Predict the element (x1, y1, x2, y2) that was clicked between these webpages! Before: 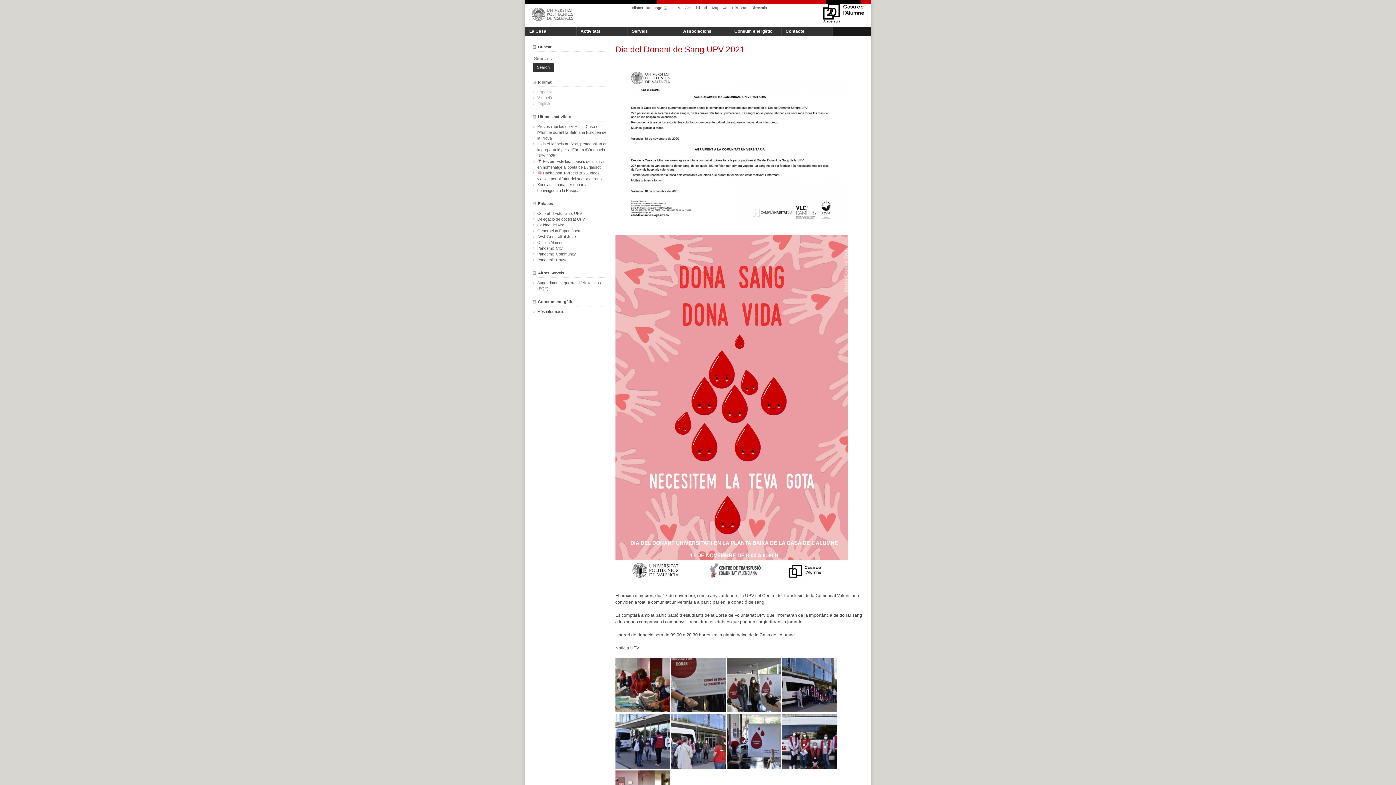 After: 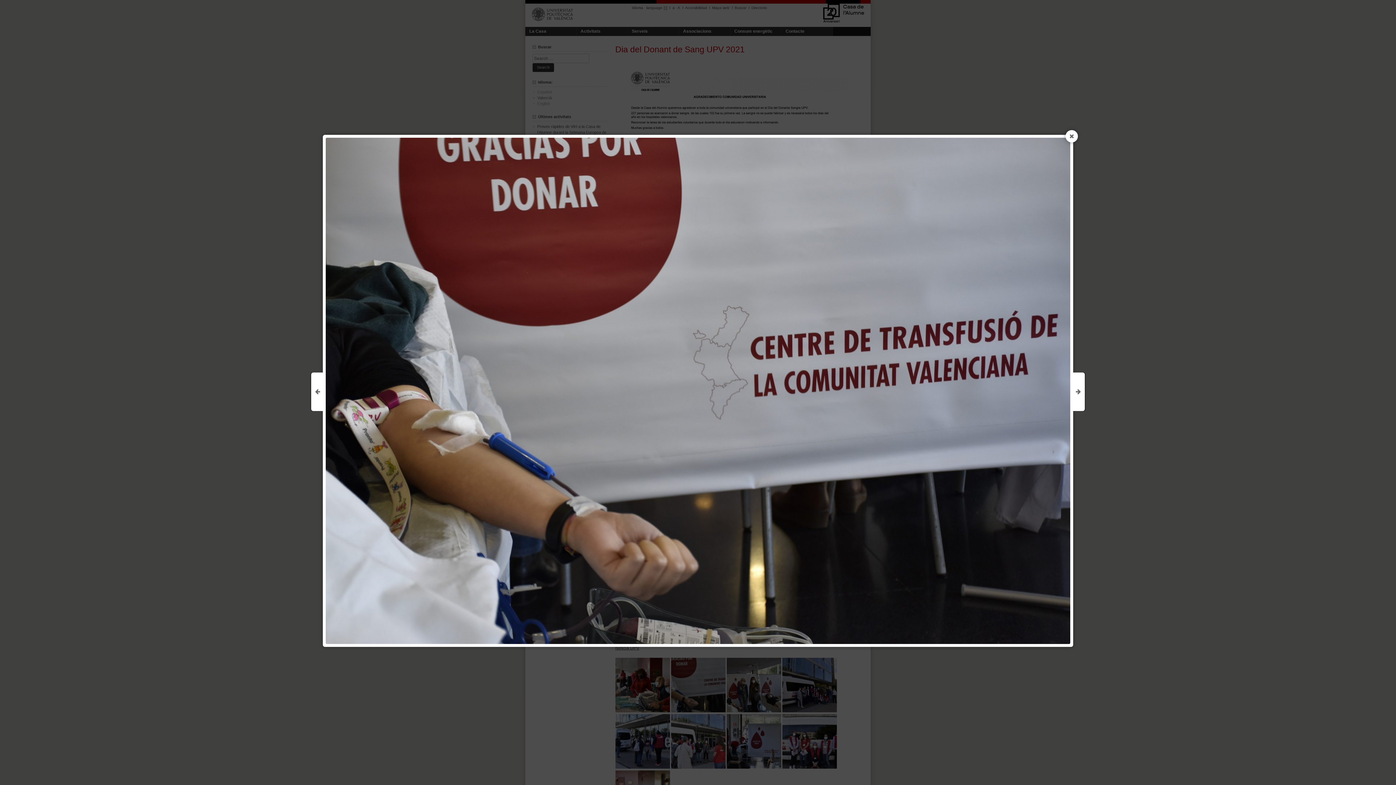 Action: bbox: (671, 708, 725, 713)